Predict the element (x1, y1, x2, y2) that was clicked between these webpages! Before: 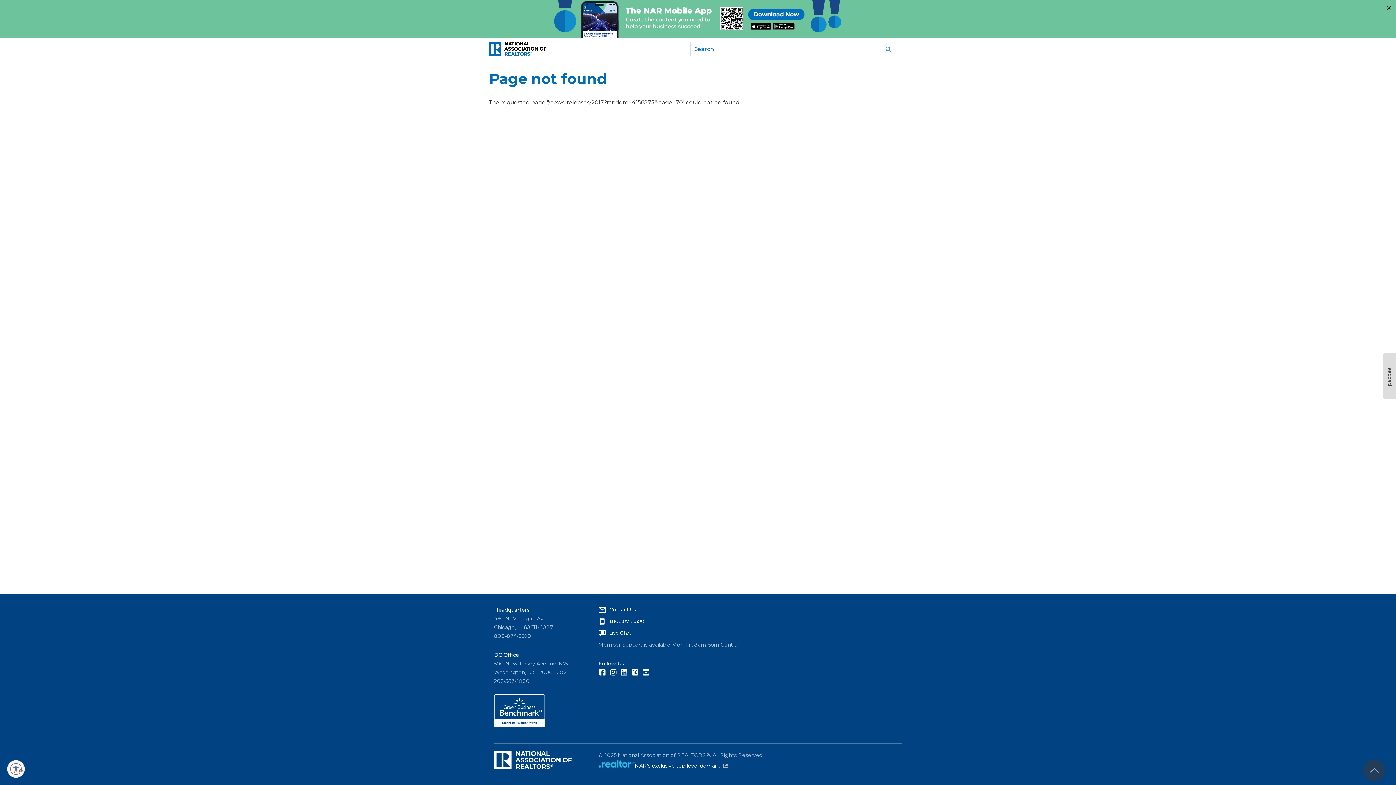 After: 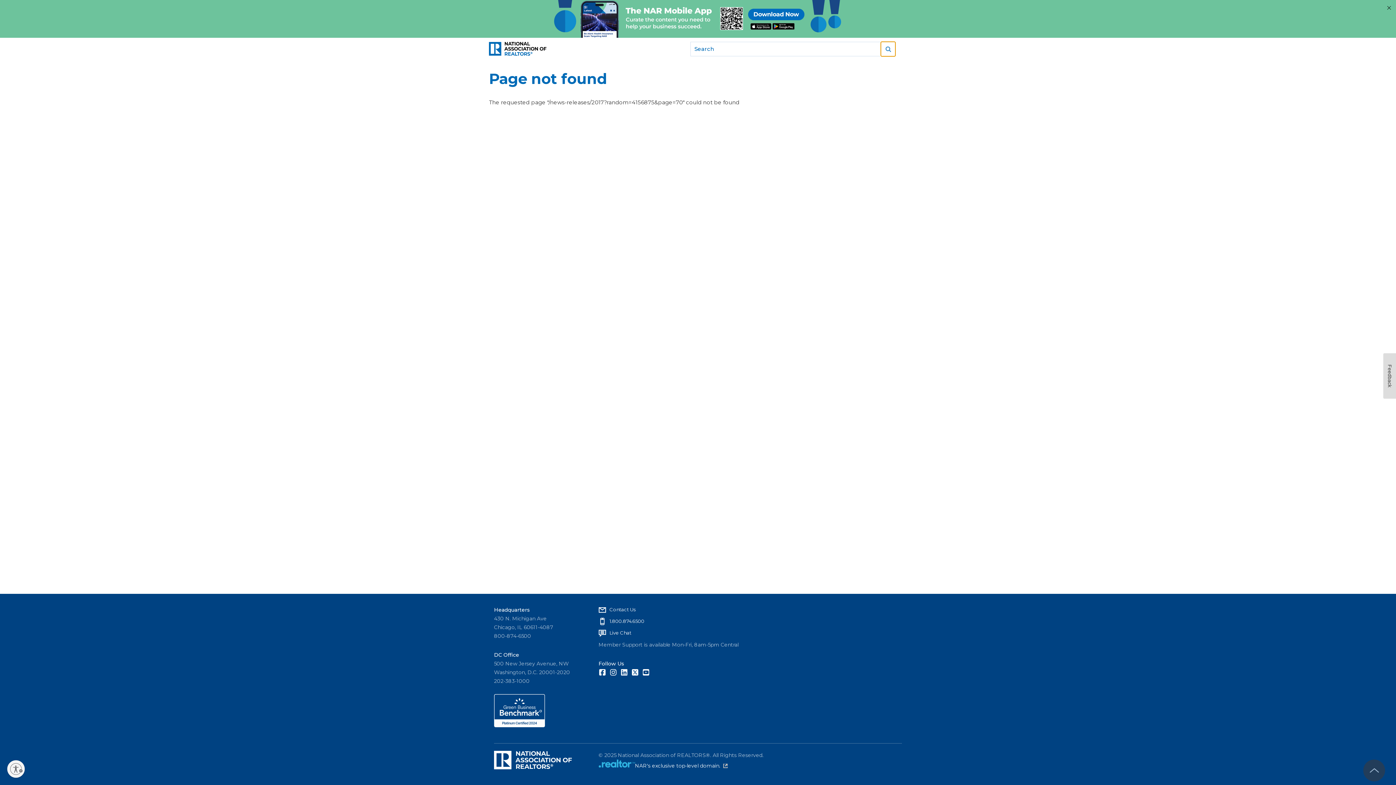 Action: bbox: (881, 41, 895, 56)